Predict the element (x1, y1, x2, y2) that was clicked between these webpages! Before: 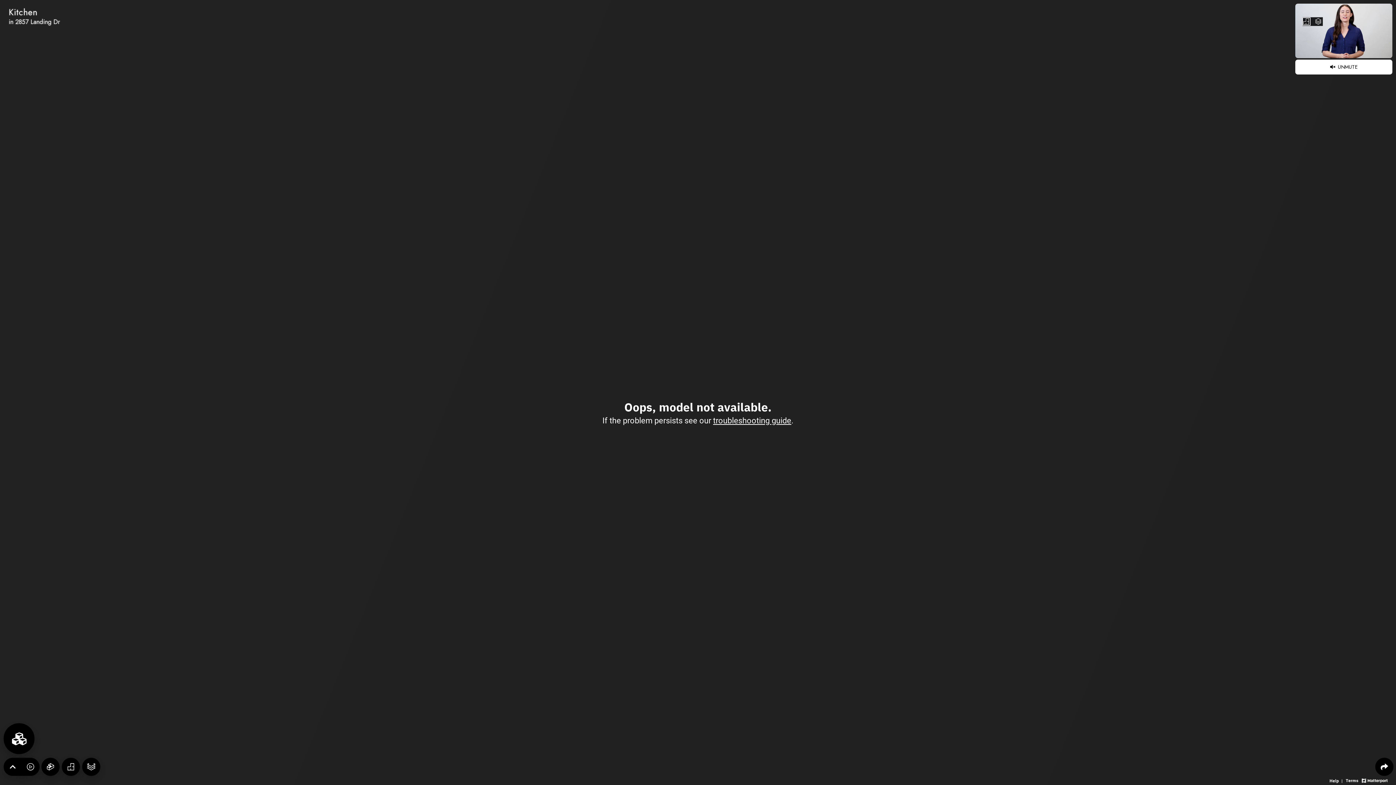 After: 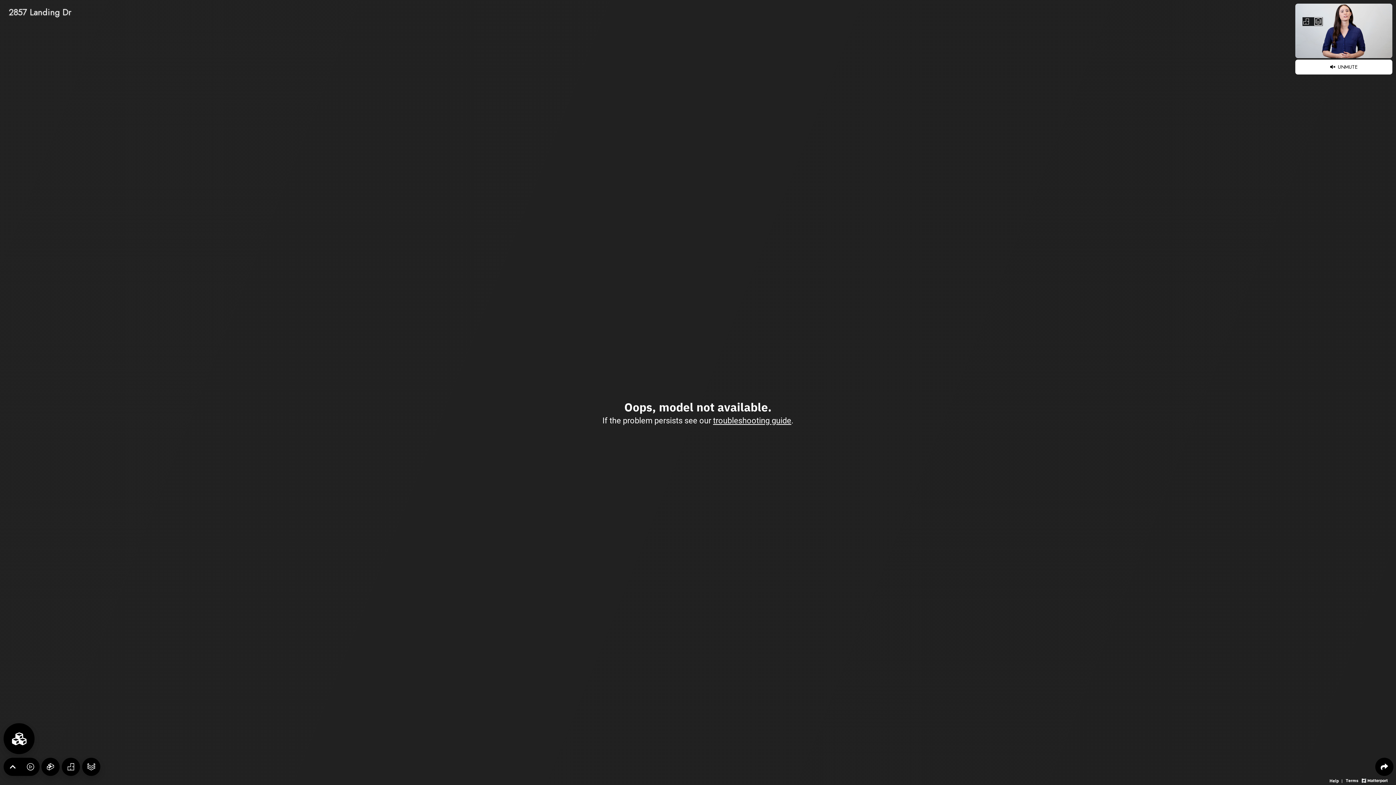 Action: bbox: (8, 17, 60, 26) label: in 2857 Landing Dr